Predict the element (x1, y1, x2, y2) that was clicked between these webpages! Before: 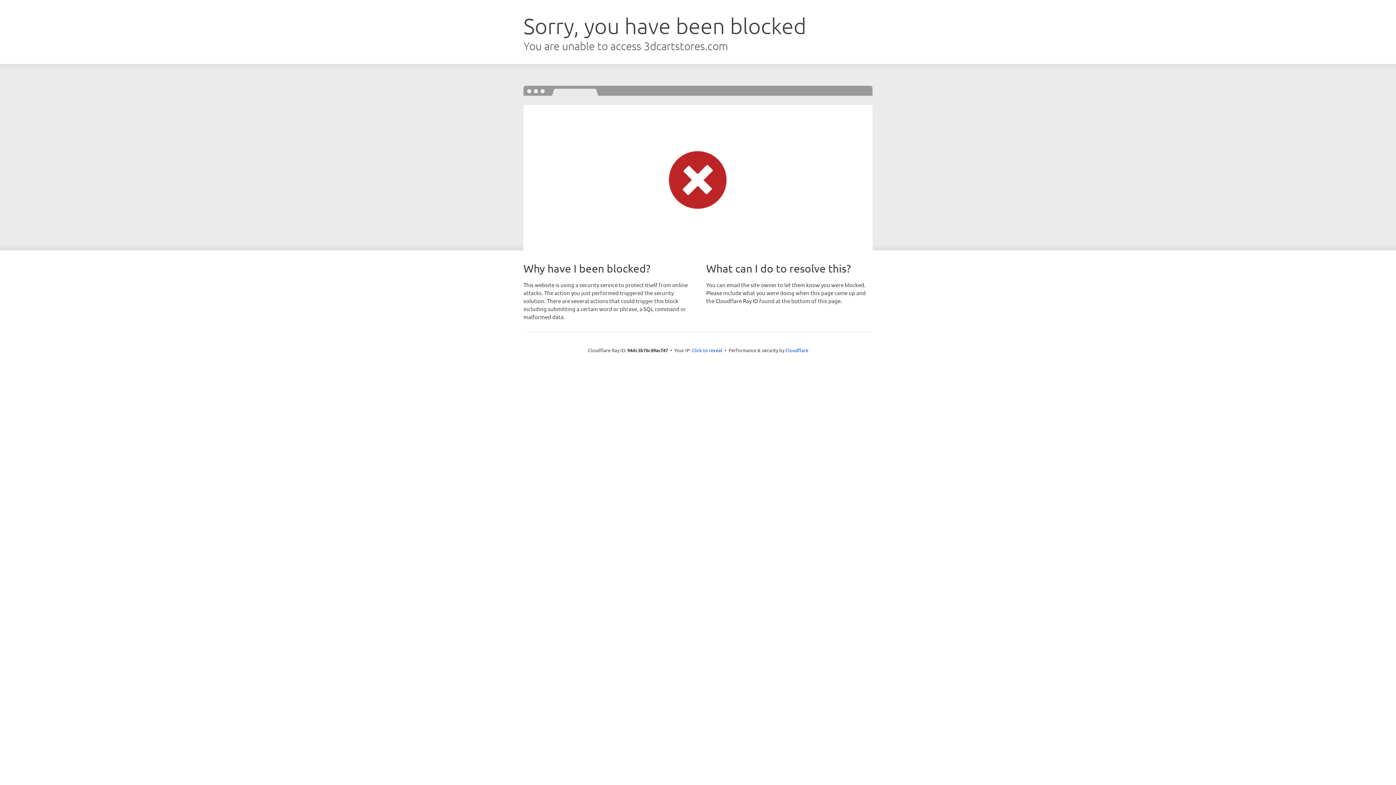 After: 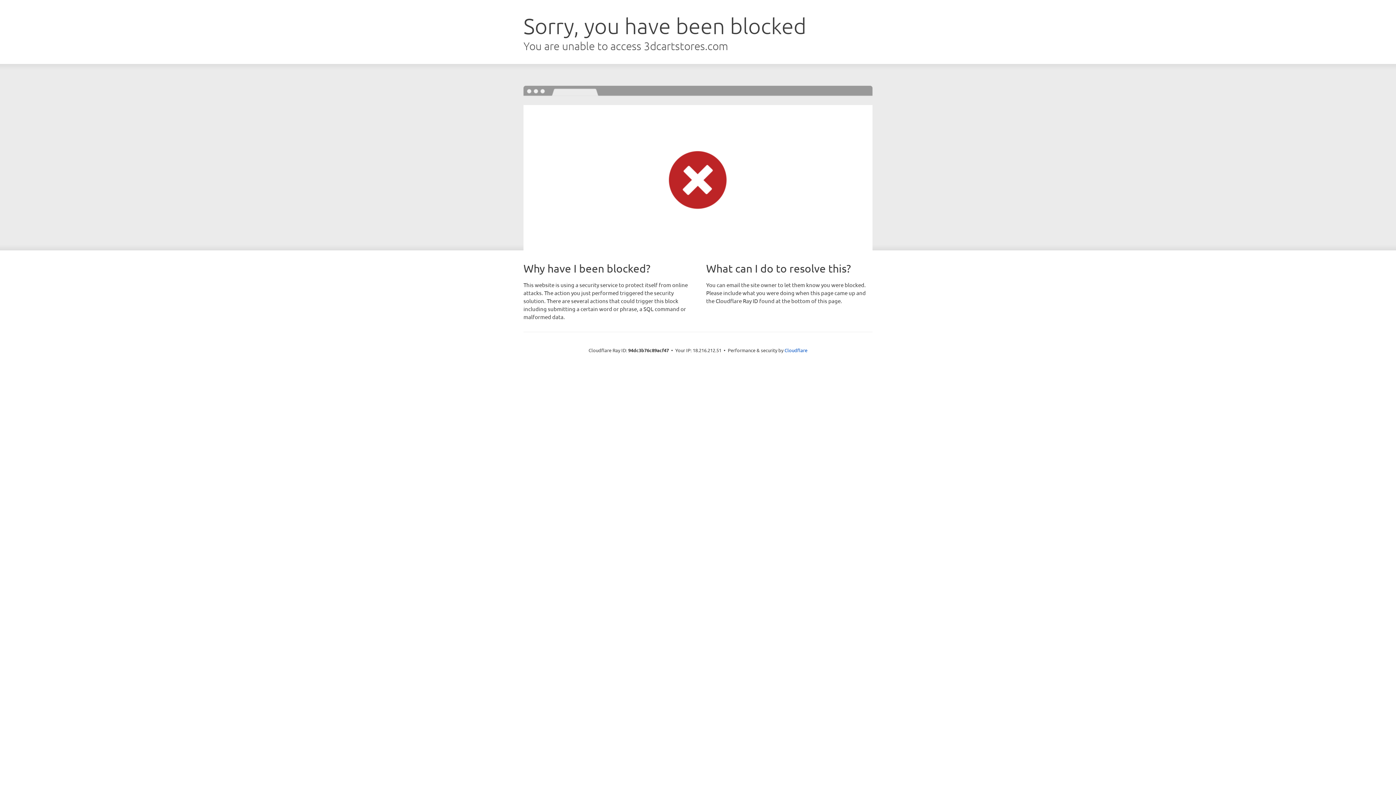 Action: label: Click to reveal bbox: (692, 346, 722, 353)